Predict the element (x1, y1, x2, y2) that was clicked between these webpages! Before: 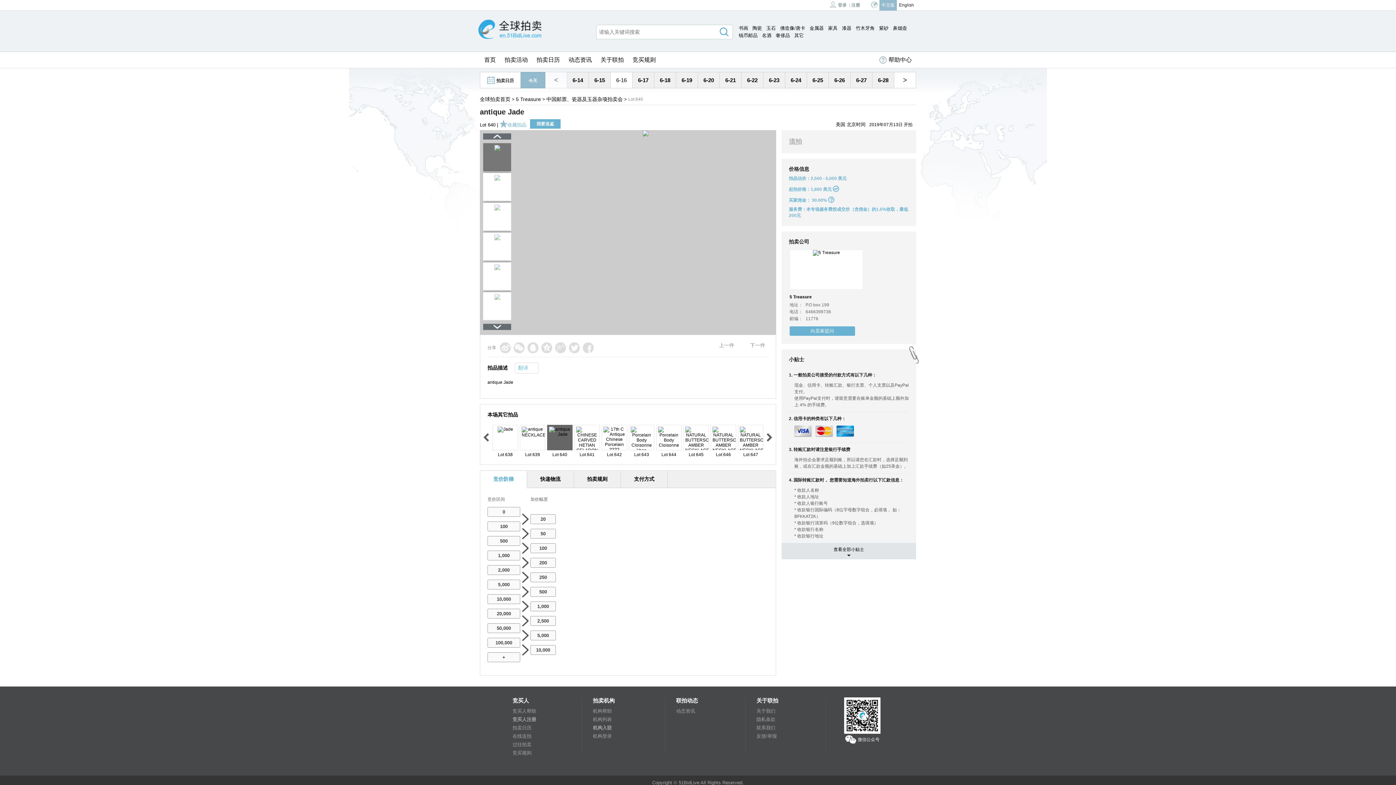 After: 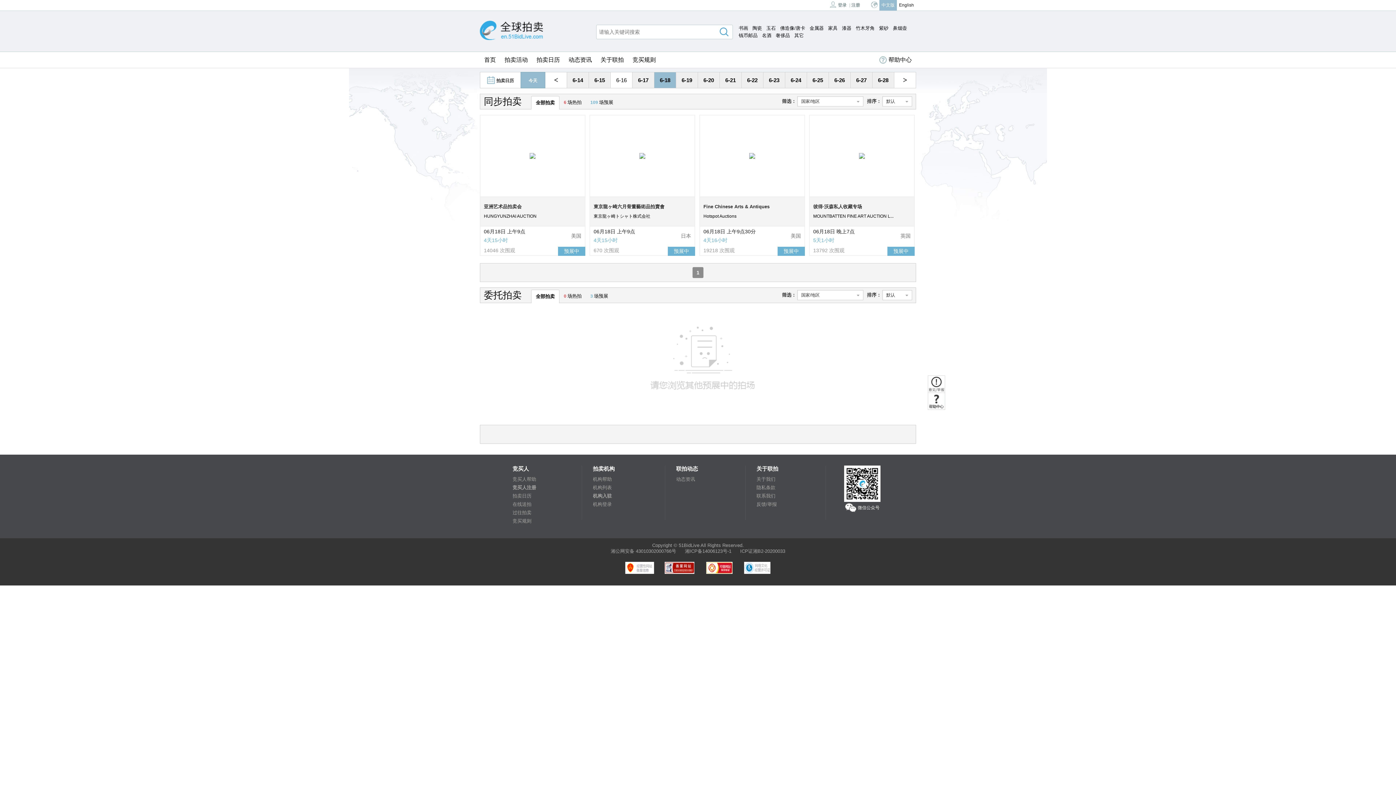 Action: bbox: (660, 77, 670, 83) label: 6-18